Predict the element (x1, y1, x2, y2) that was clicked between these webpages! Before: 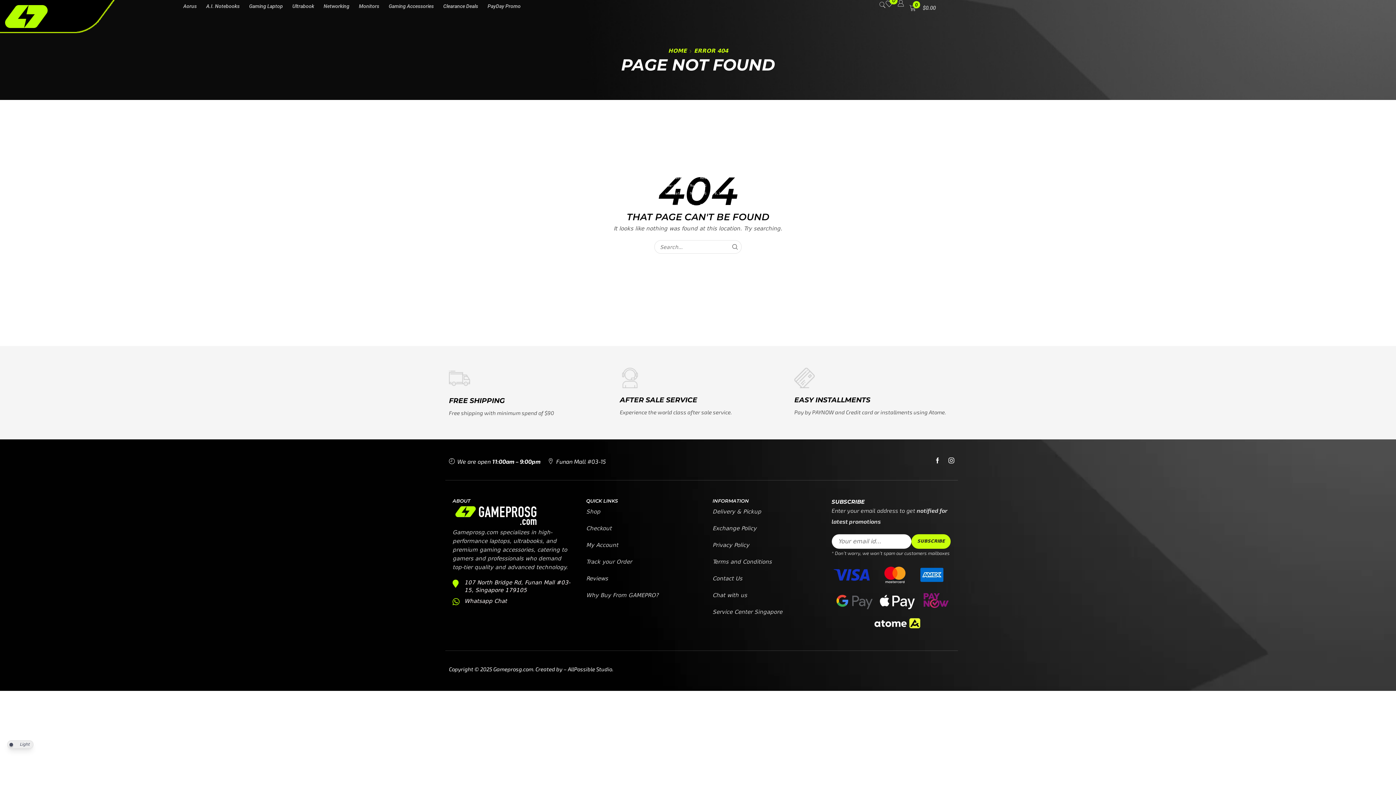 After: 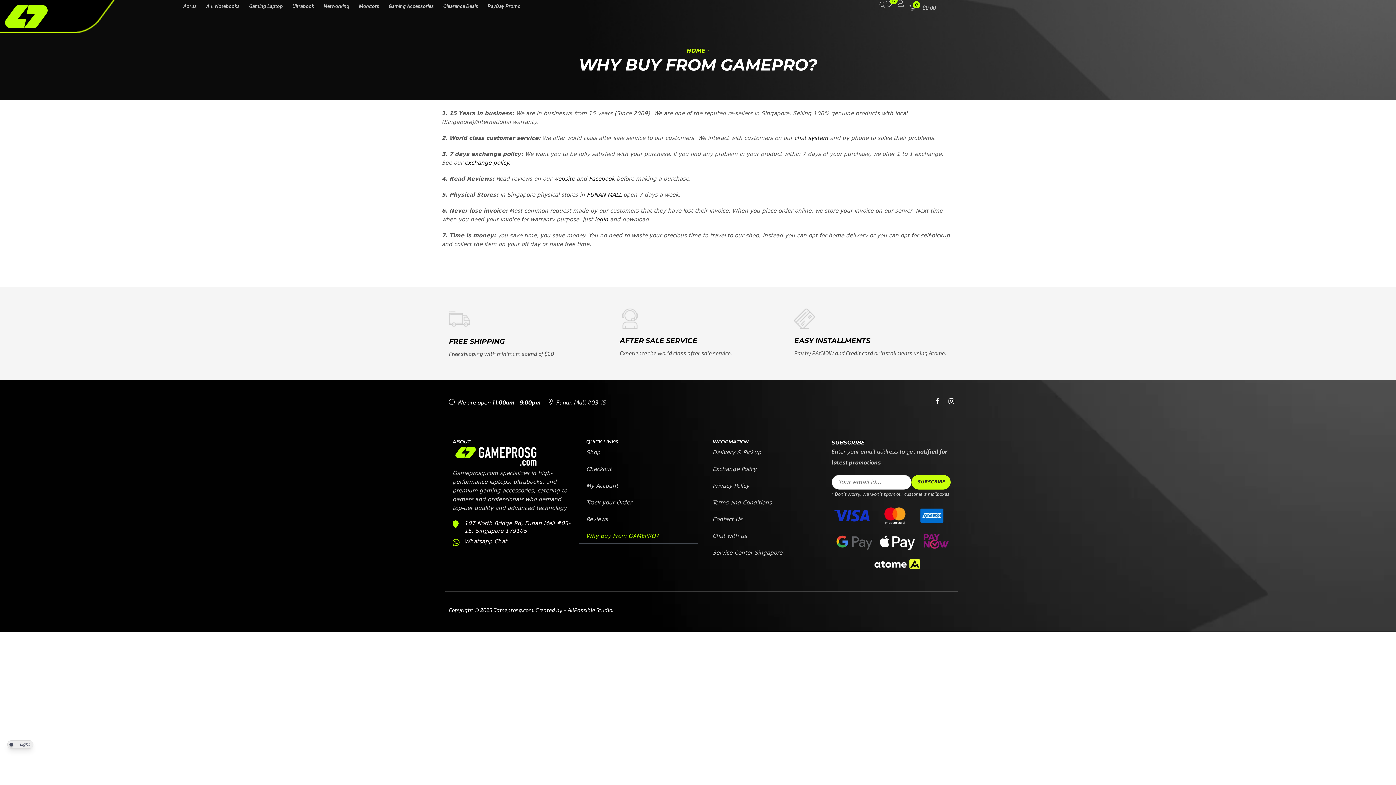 Action: bbox: (579, 587, 698, 603) label: Why Buy From GAMEPRO?